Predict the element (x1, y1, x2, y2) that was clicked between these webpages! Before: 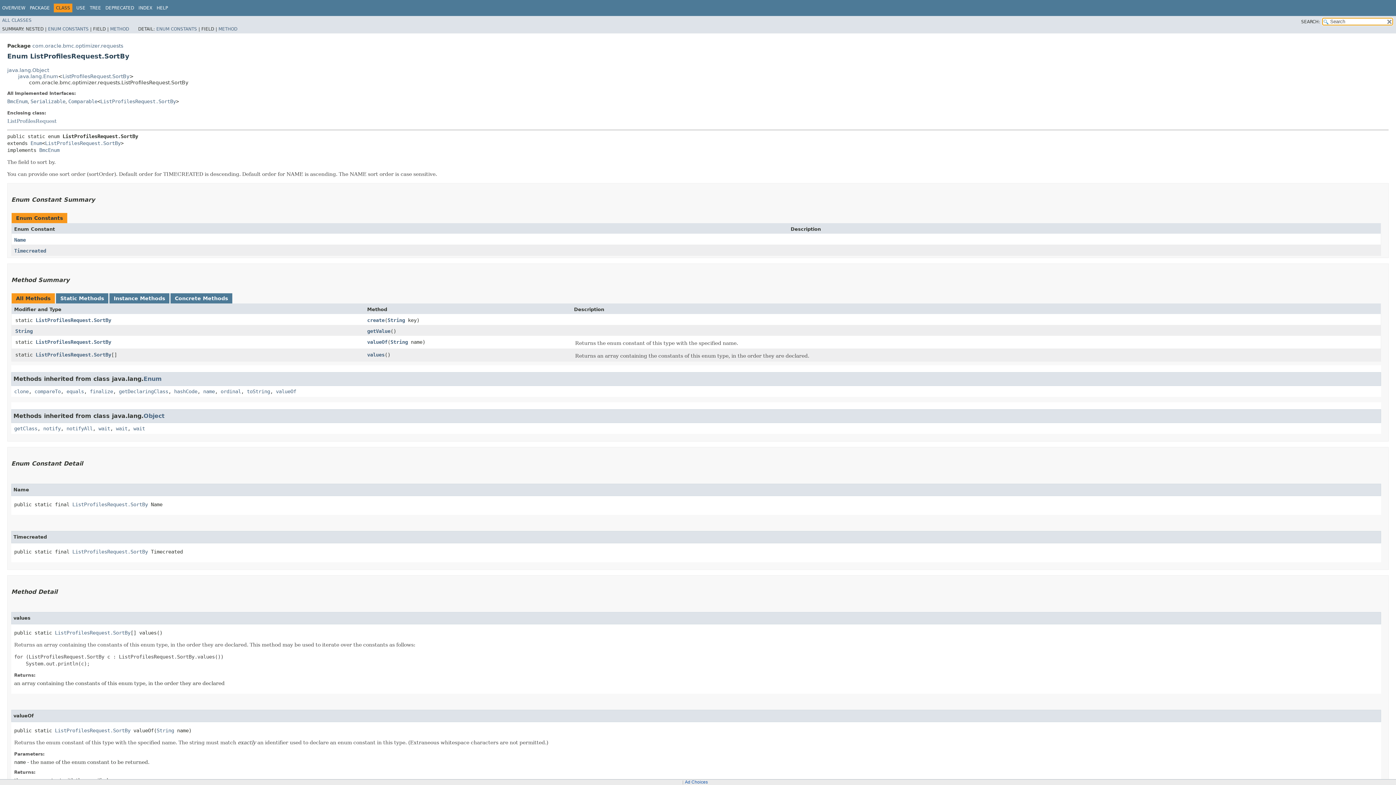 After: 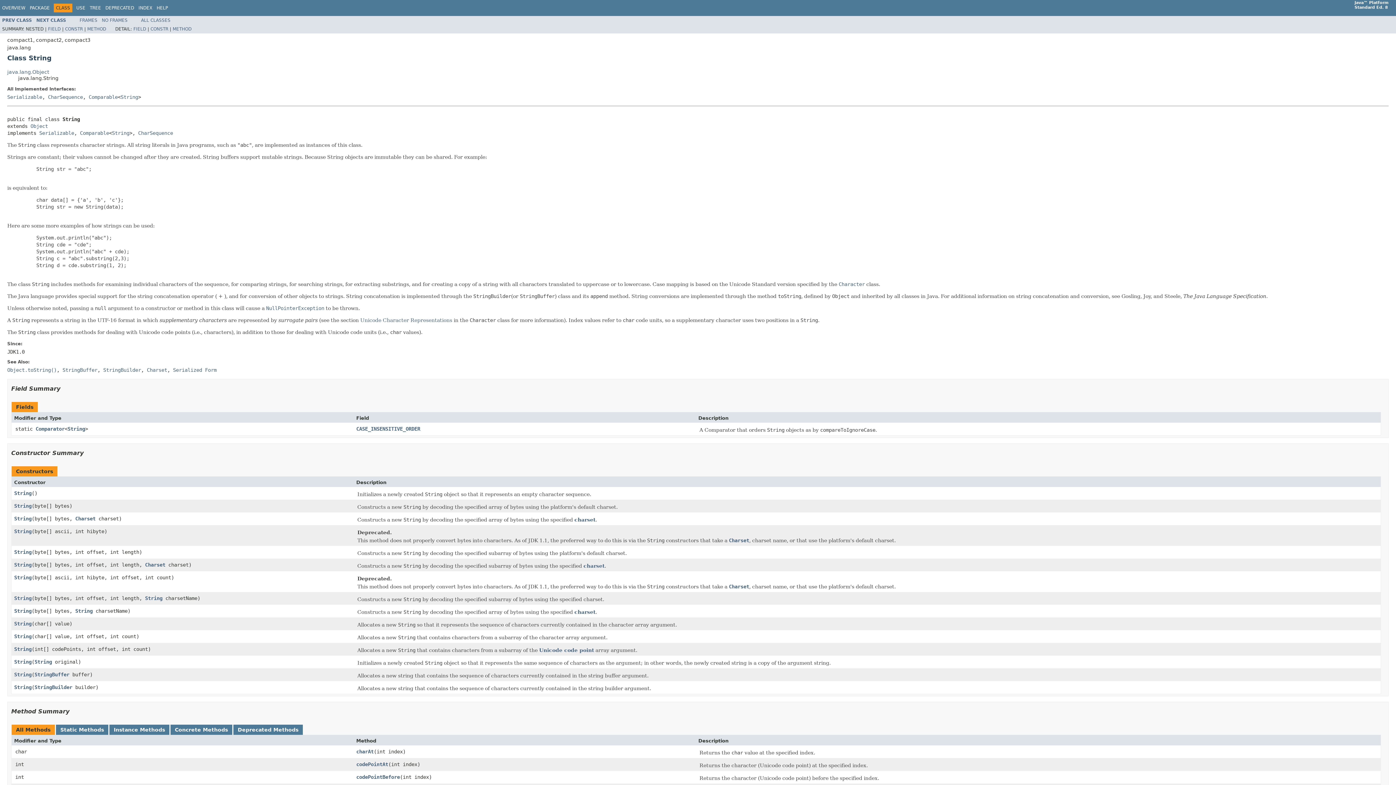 Action: label: String bbox: (390, 339, 408, 344)